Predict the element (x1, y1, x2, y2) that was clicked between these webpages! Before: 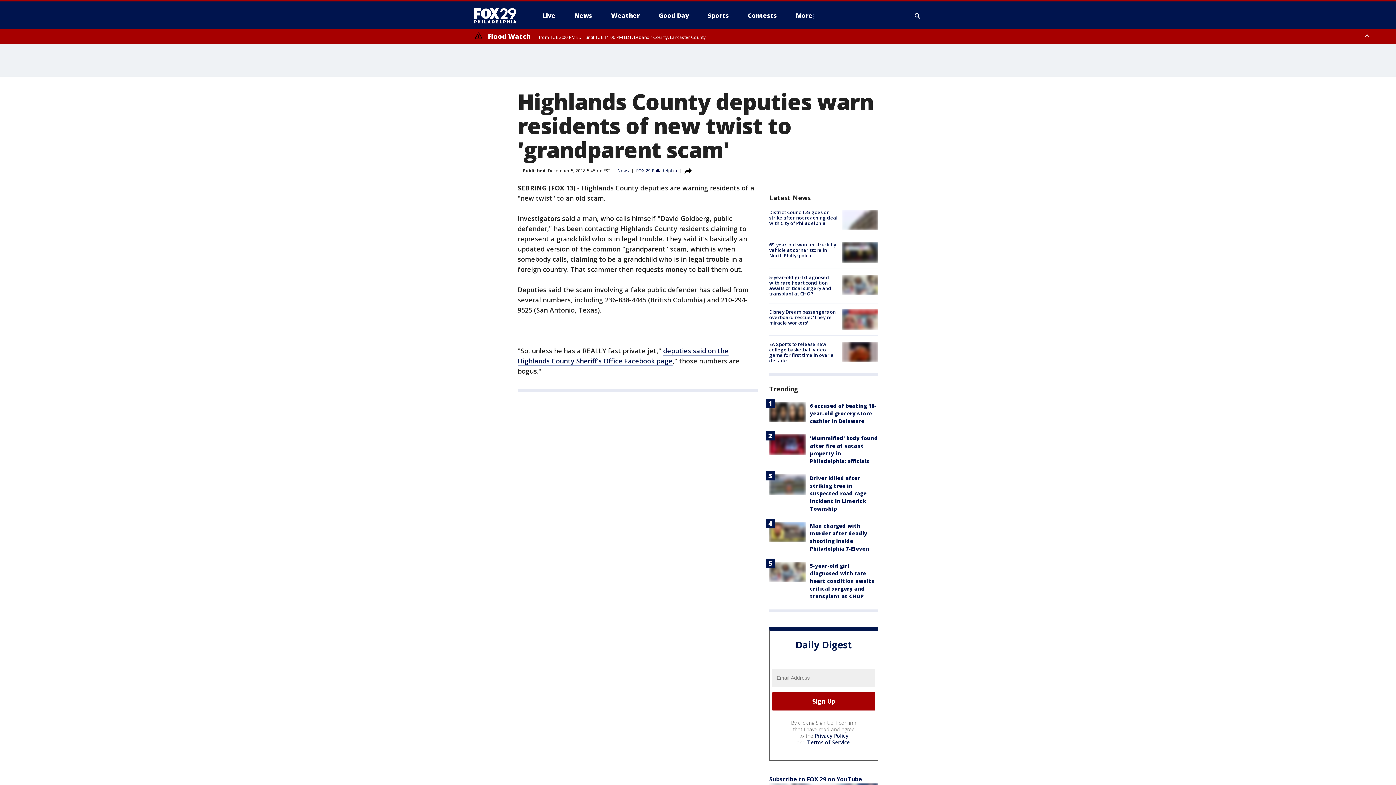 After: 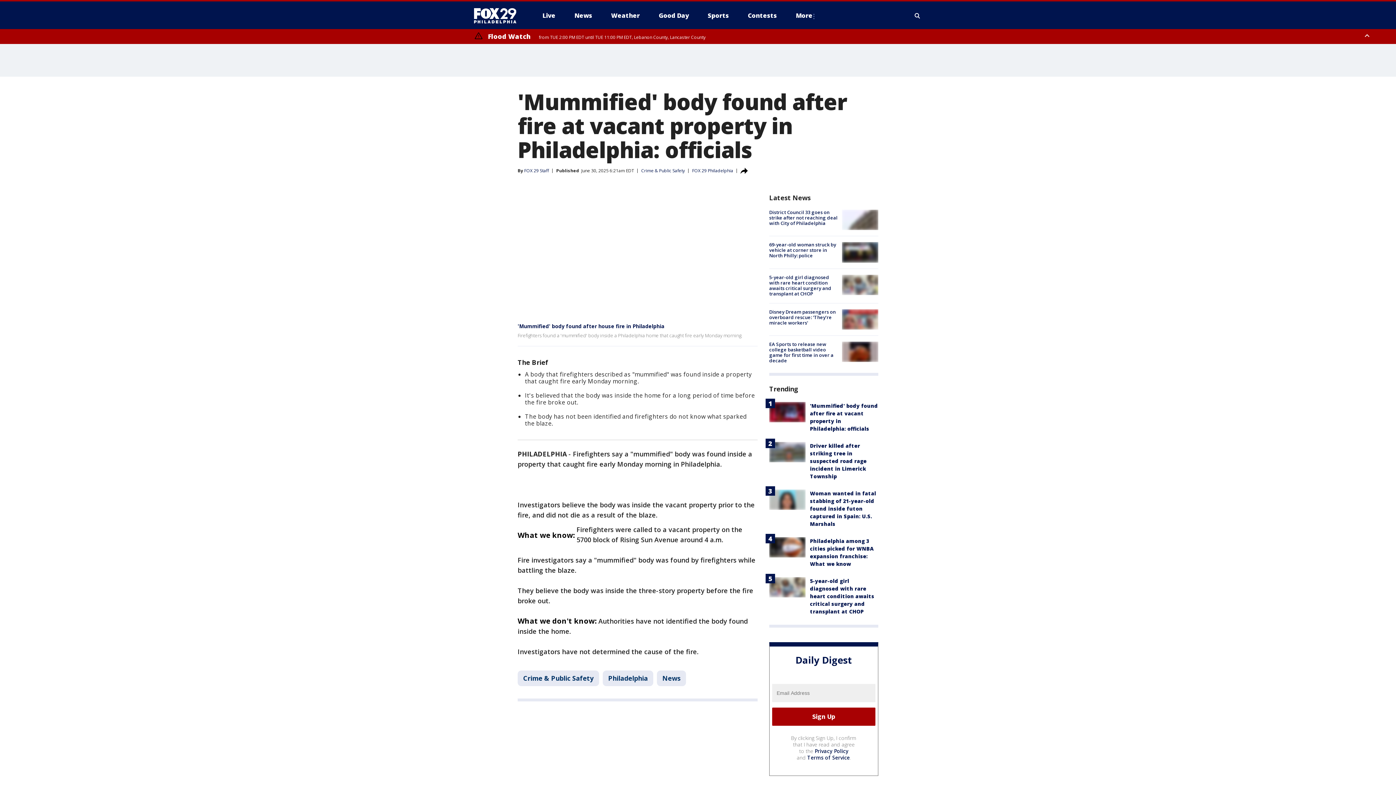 Action: bbox: (769, 434, 805, 454)